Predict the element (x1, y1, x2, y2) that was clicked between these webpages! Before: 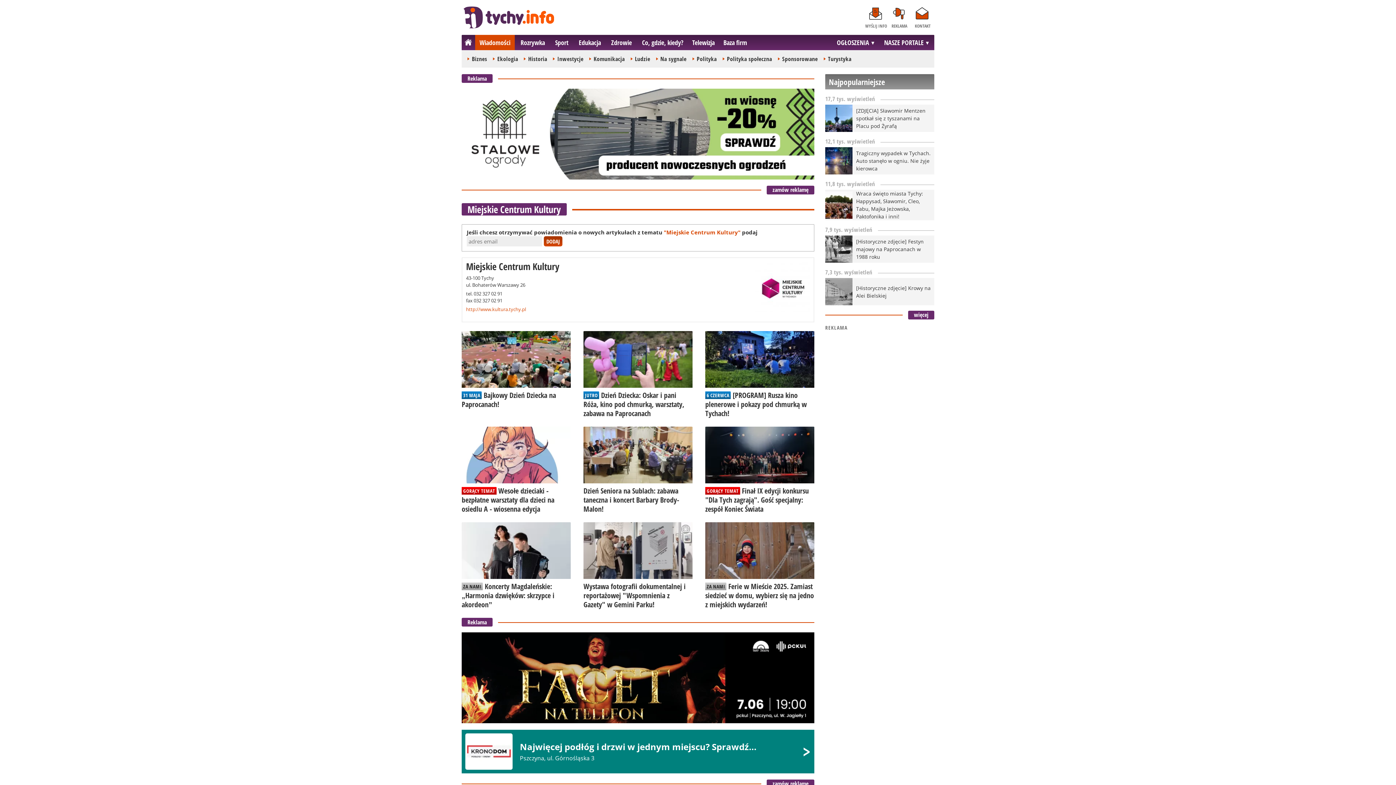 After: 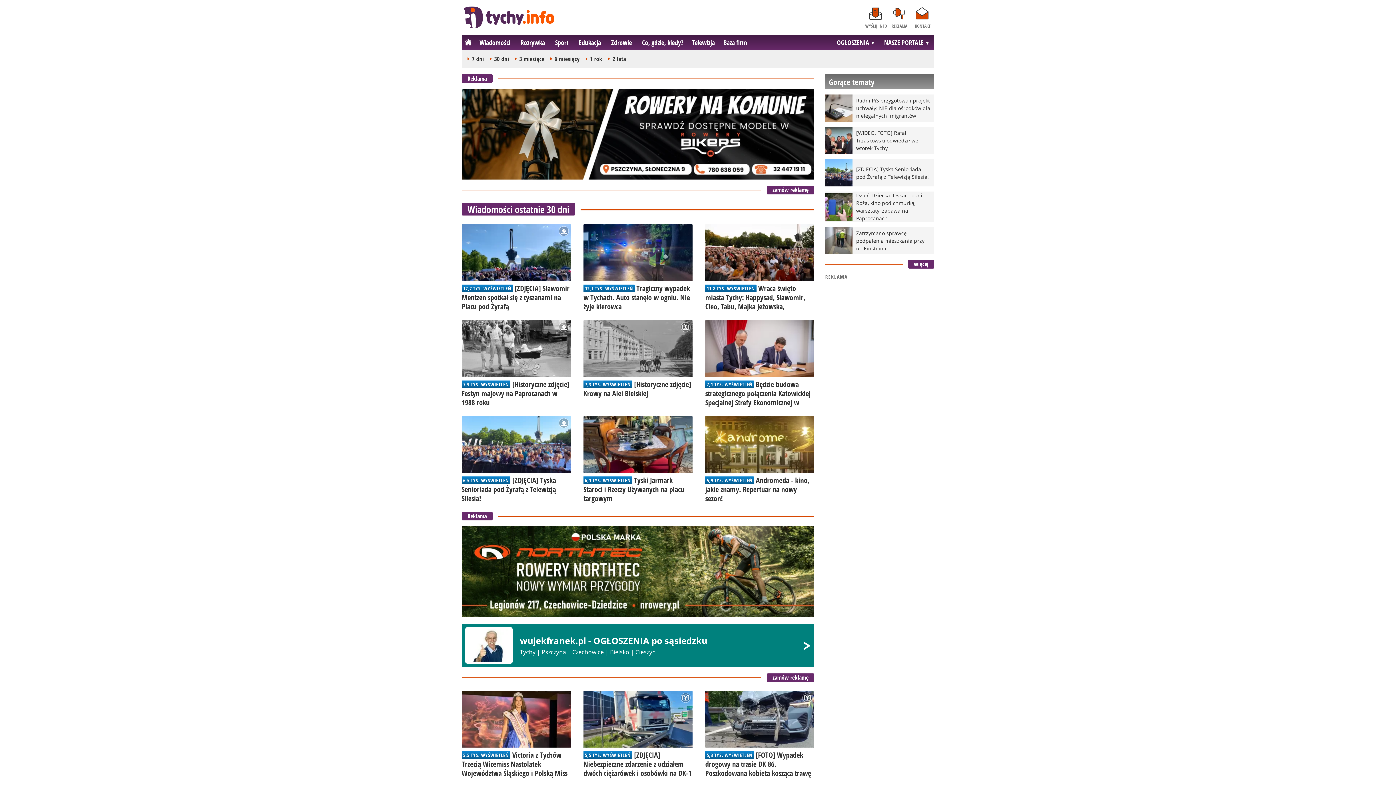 Action: label: więcej bbox: (908, 310, 934, 319)